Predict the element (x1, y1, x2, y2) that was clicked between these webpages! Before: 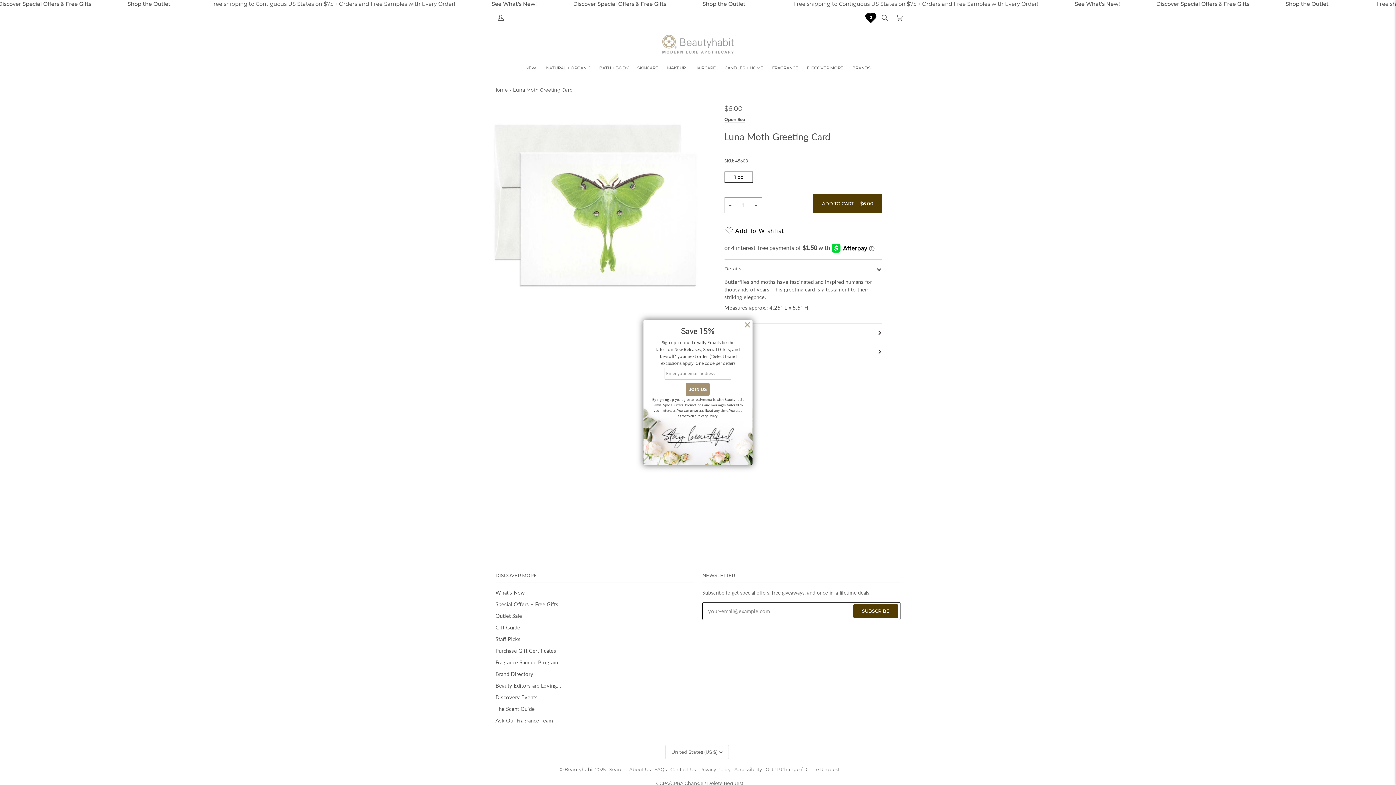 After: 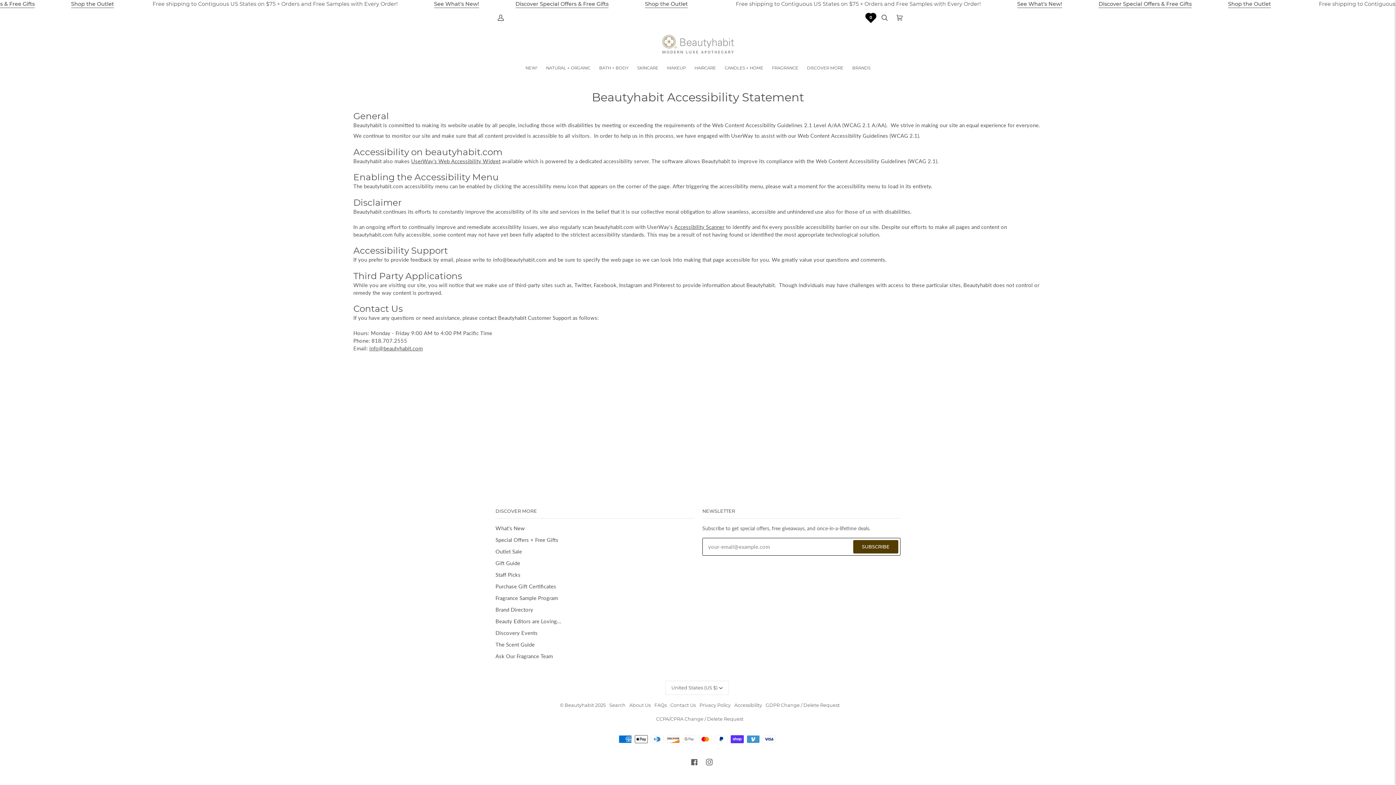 Action: label: Accessibility bbox: (734, 767, 762, 772)